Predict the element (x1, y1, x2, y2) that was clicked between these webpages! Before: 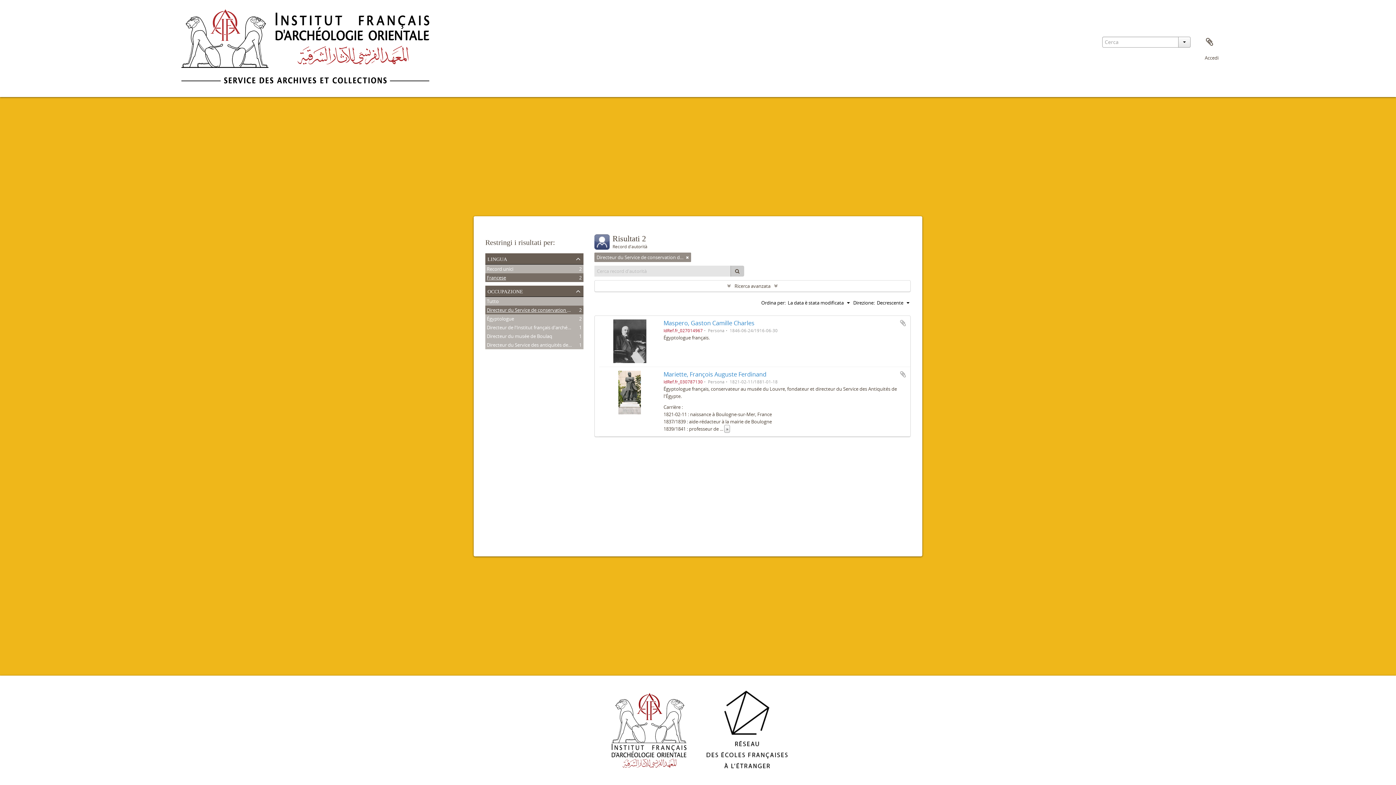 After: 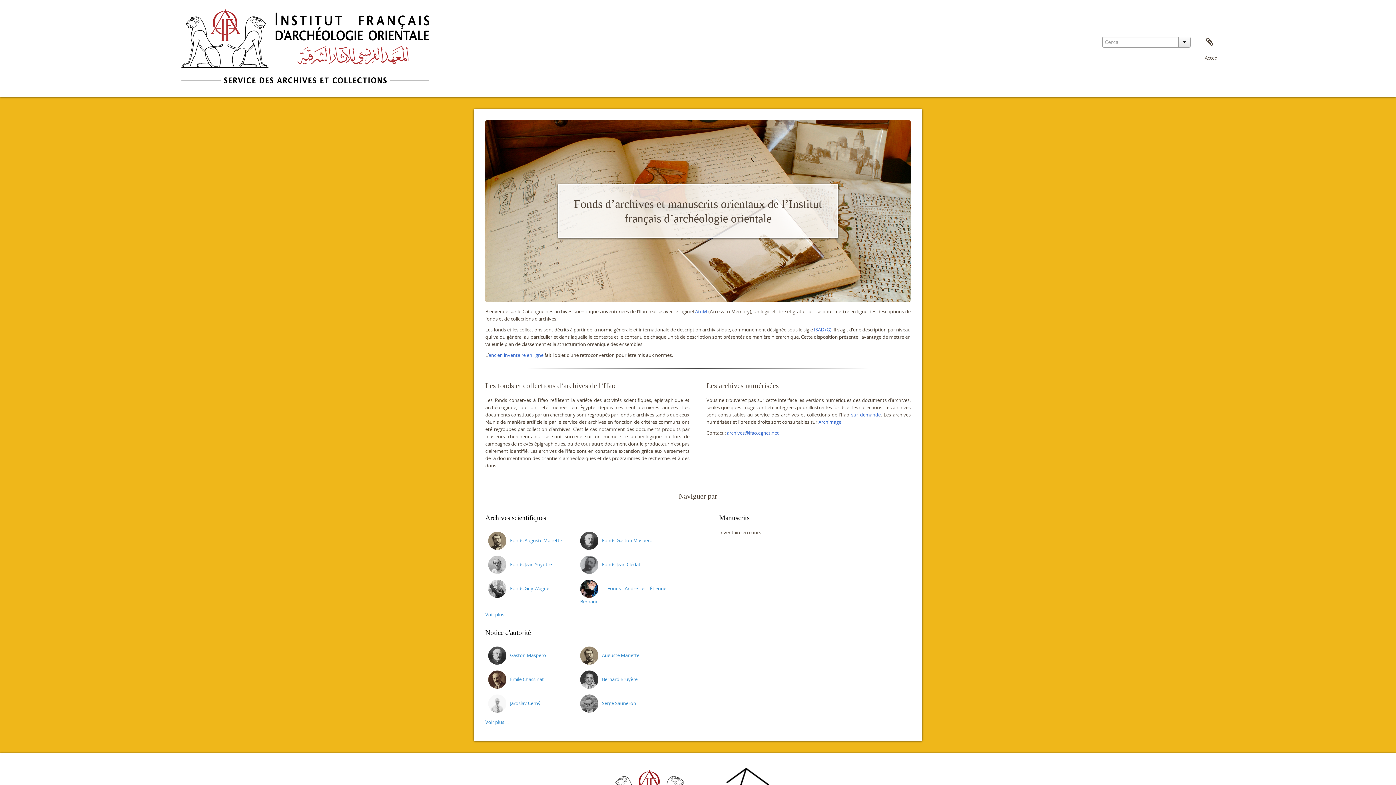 Action: bbox: (174, 5, 436, 91)